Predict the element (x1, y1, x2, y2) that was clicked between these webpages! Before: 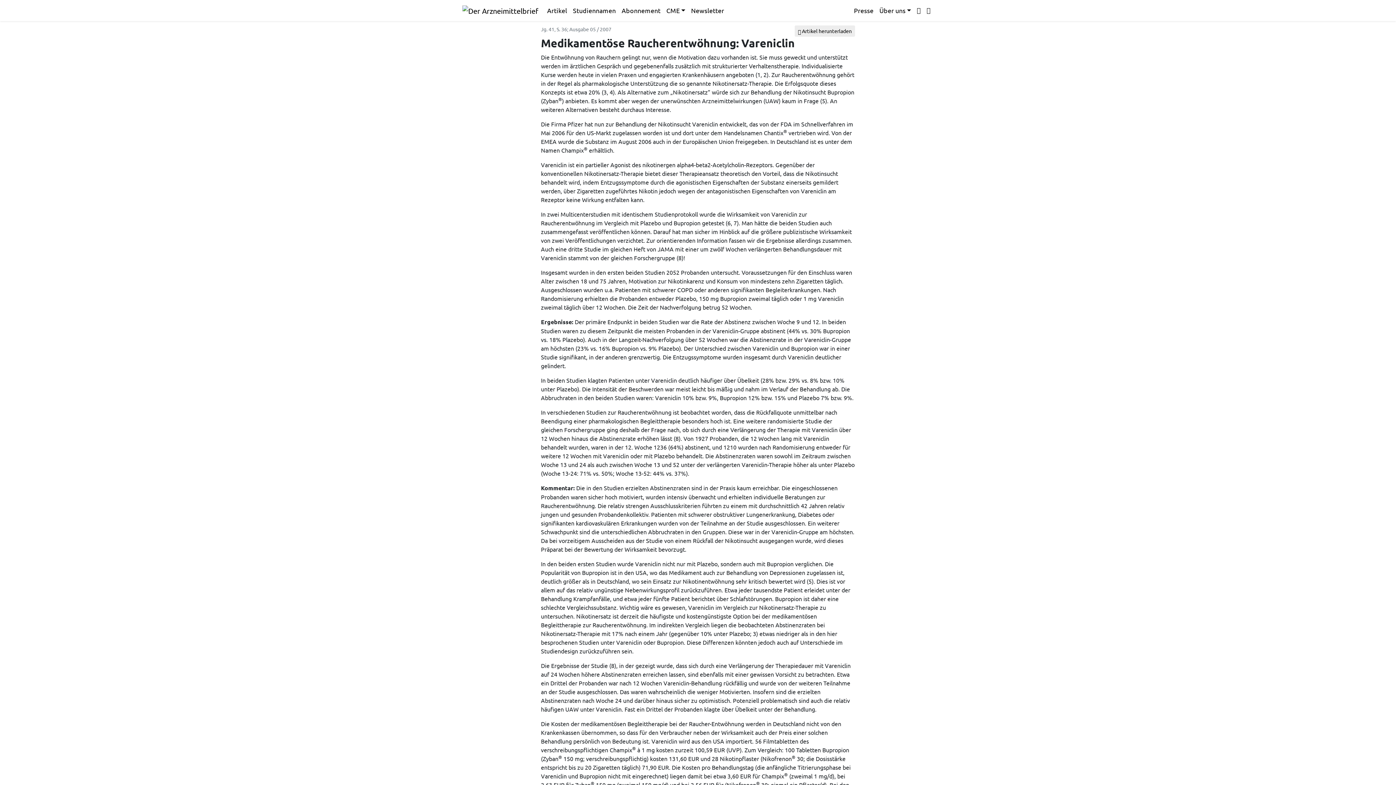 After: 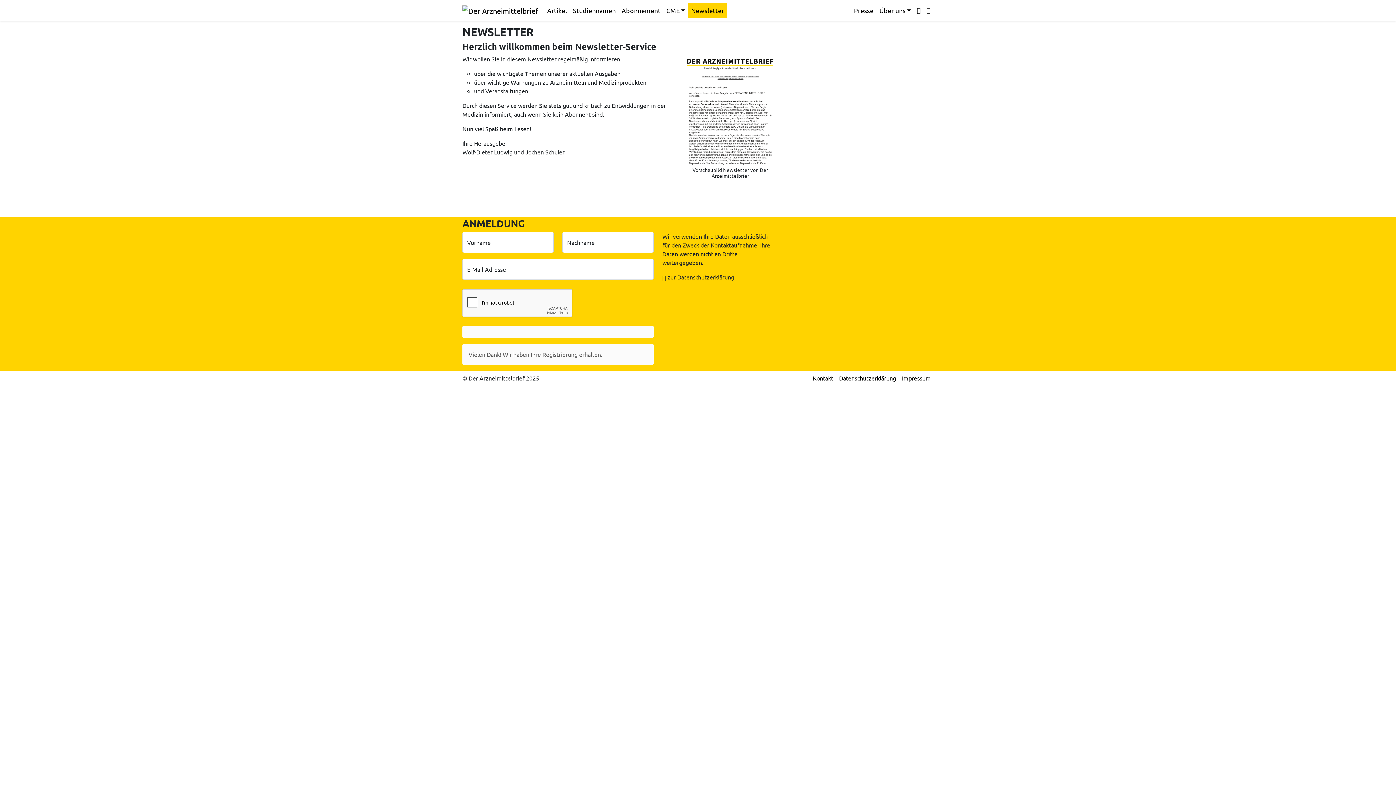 Action: bbox: (688, 2, 727, 18) label: Newsletter